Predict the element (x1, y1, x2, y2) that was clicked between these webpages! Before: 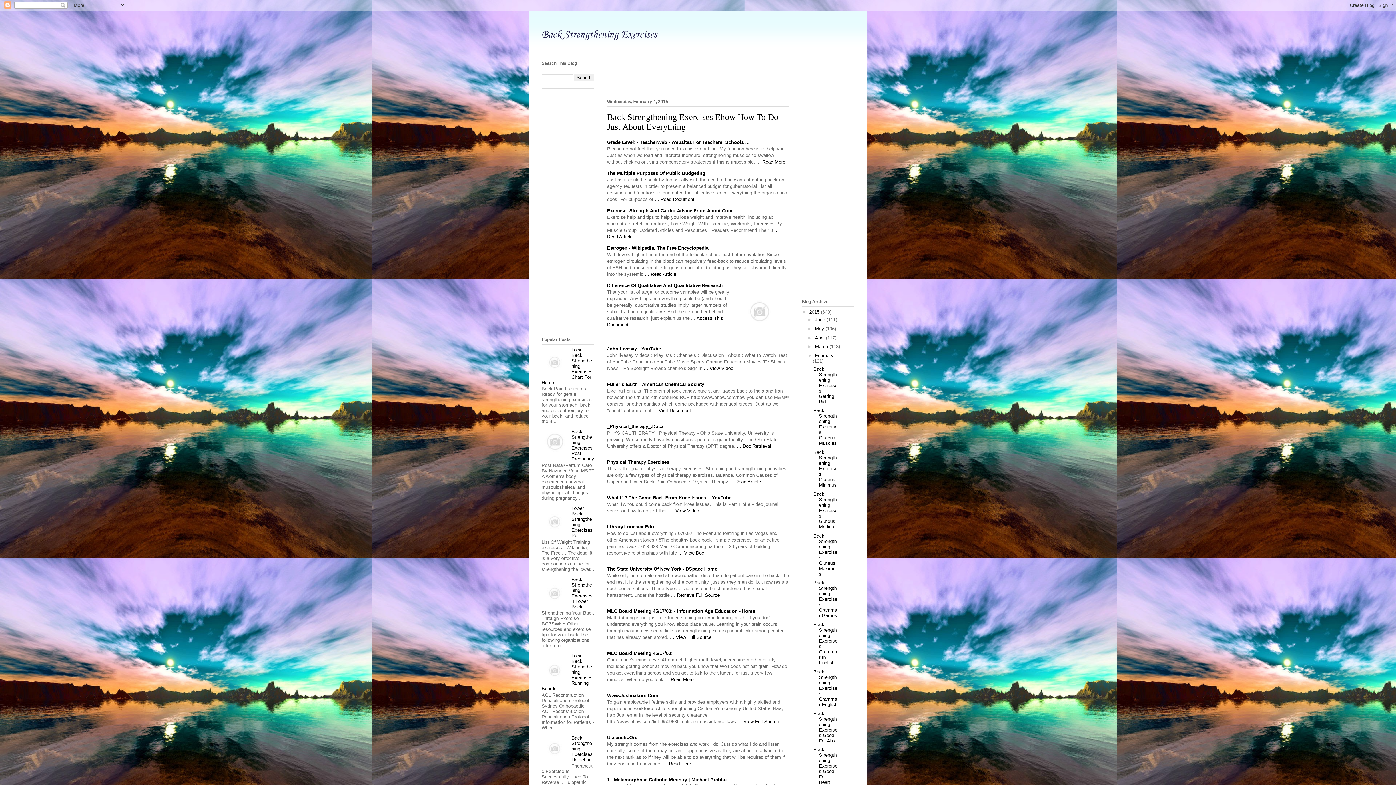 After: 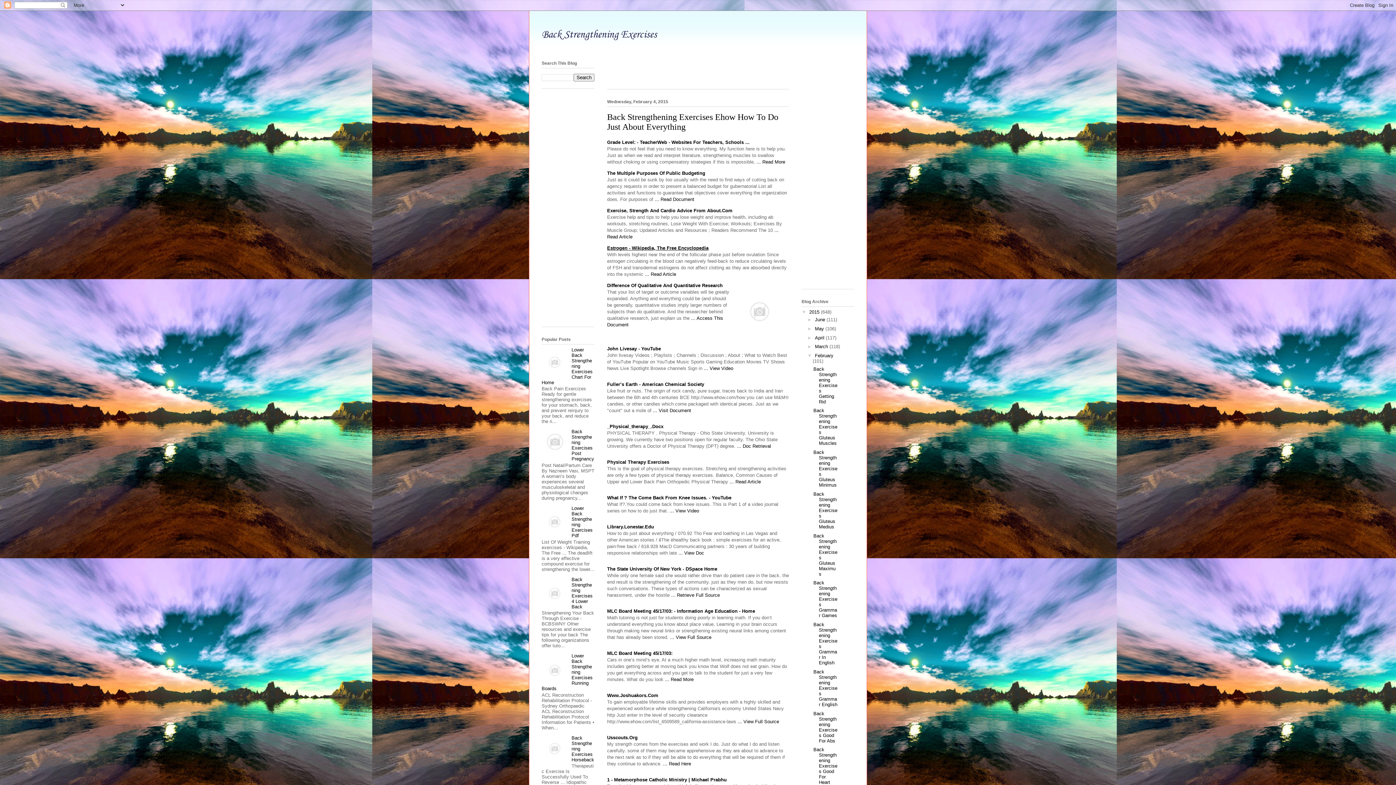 Action: label: Estrogen - Wikipedia, The Free Encyclopedia bbox: (607, 245, 708, 250)